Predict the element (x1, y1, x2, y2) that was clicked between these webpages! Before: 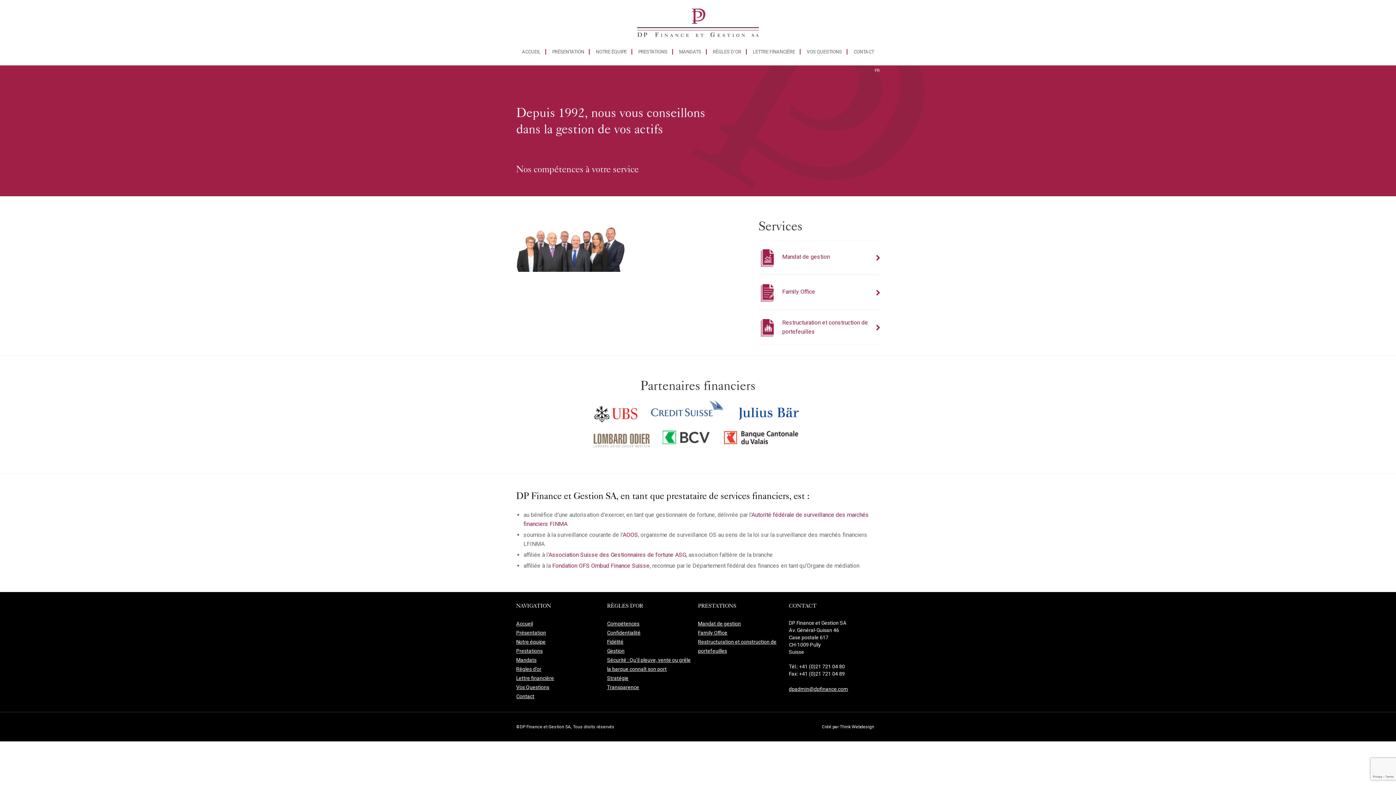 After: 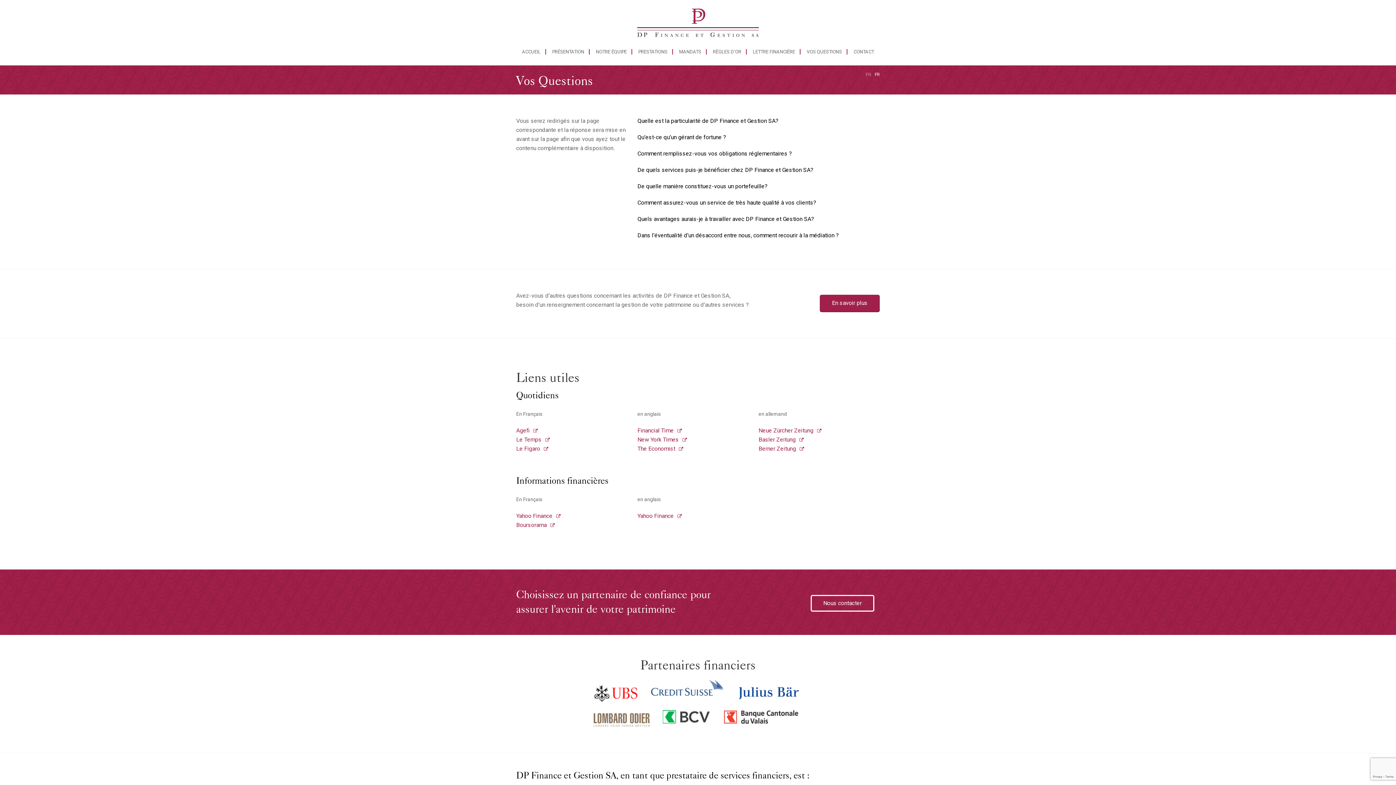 Action: label: Vos Questions bbox: (516, 684, 549, 690)